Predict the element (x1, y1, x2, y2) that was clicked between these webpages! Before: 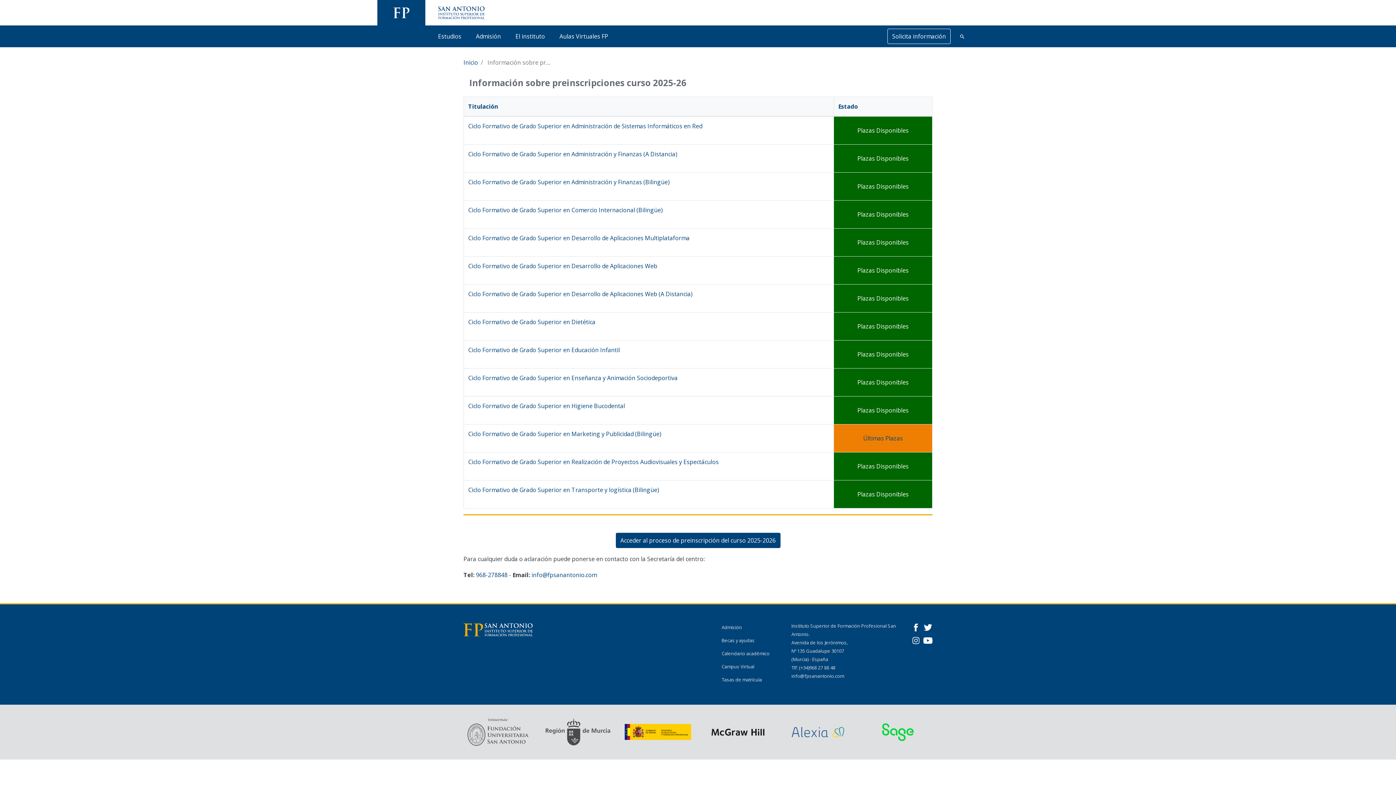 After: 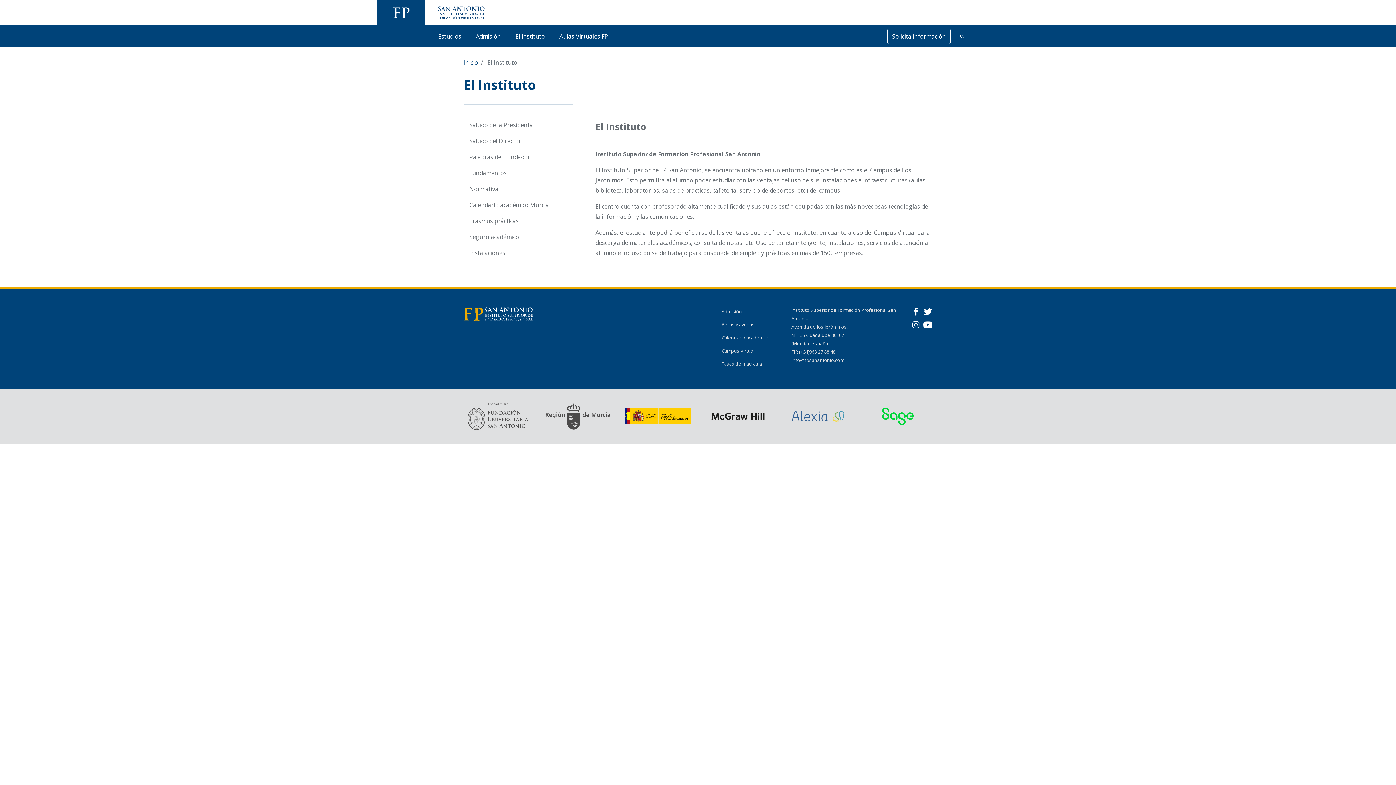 Action: bbox: (508, 25, 552, 47) label: El instituto